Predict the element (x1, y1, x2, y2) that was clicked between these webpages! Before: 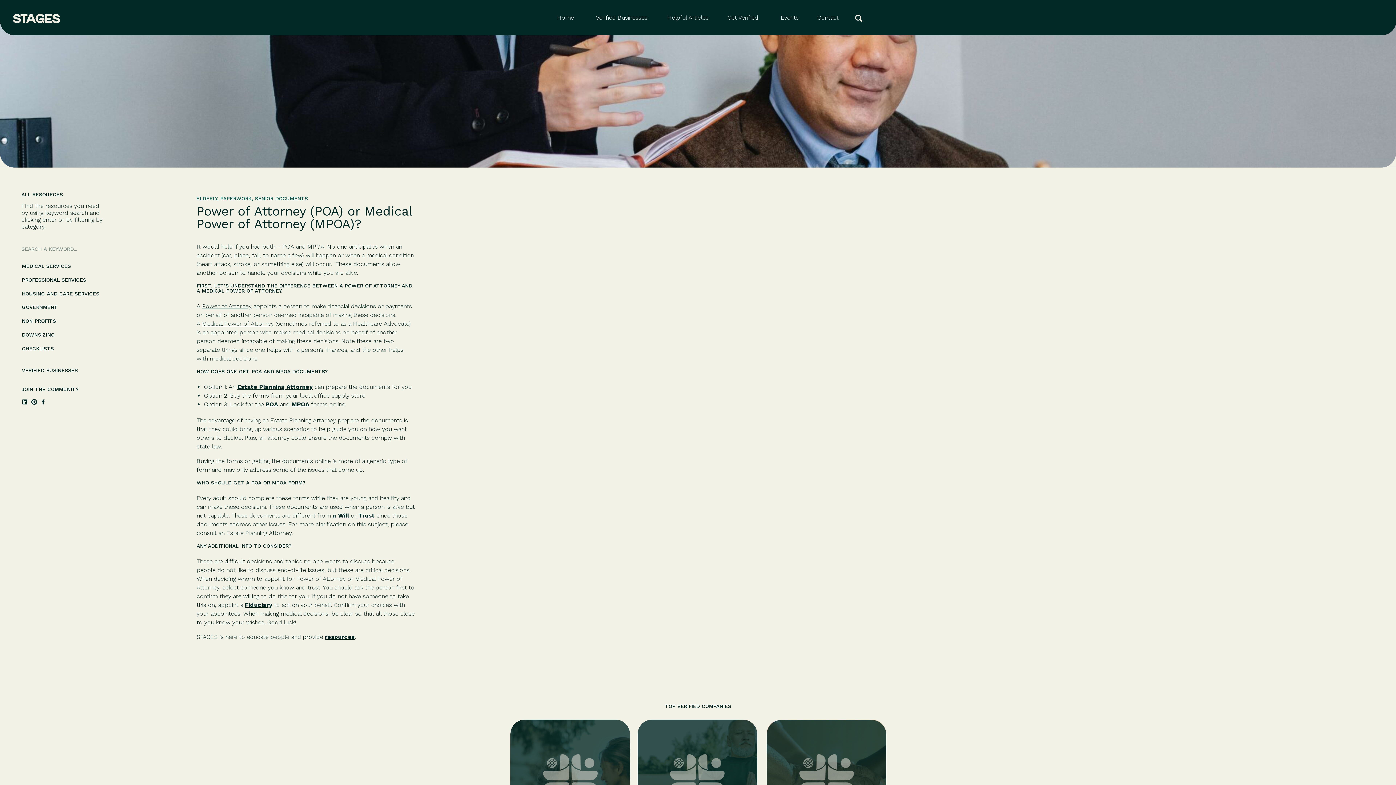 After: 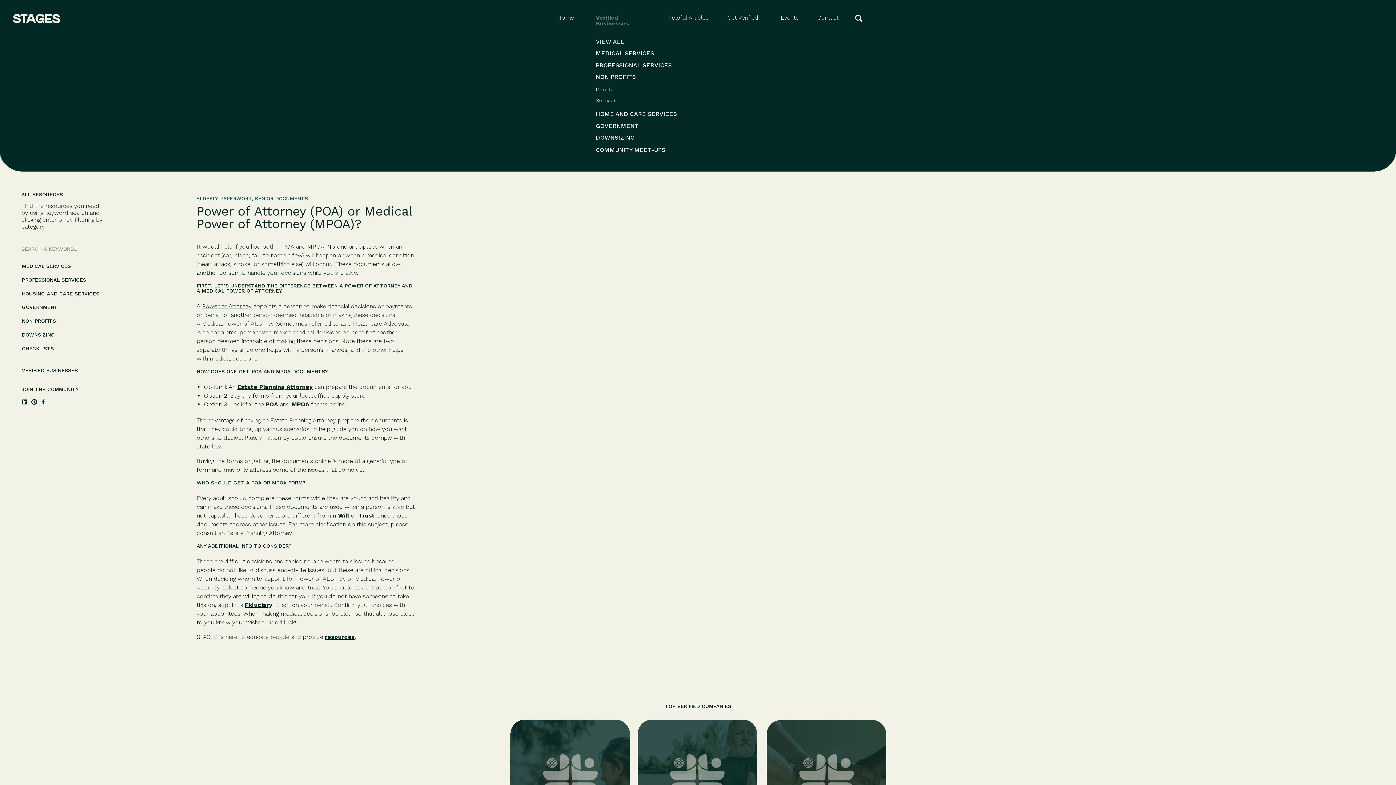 Action: label: Verified Businesses bbox: (596, 14, 652, 21)